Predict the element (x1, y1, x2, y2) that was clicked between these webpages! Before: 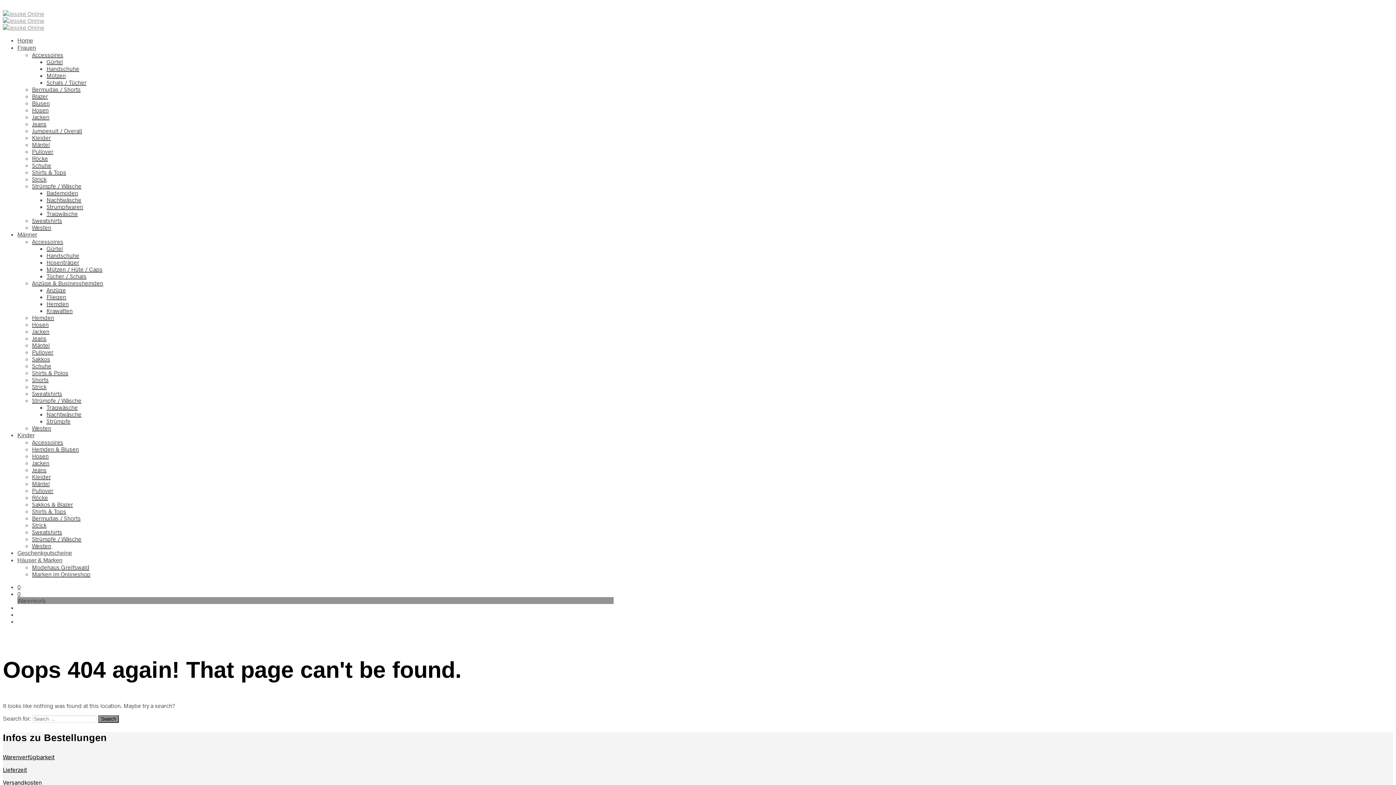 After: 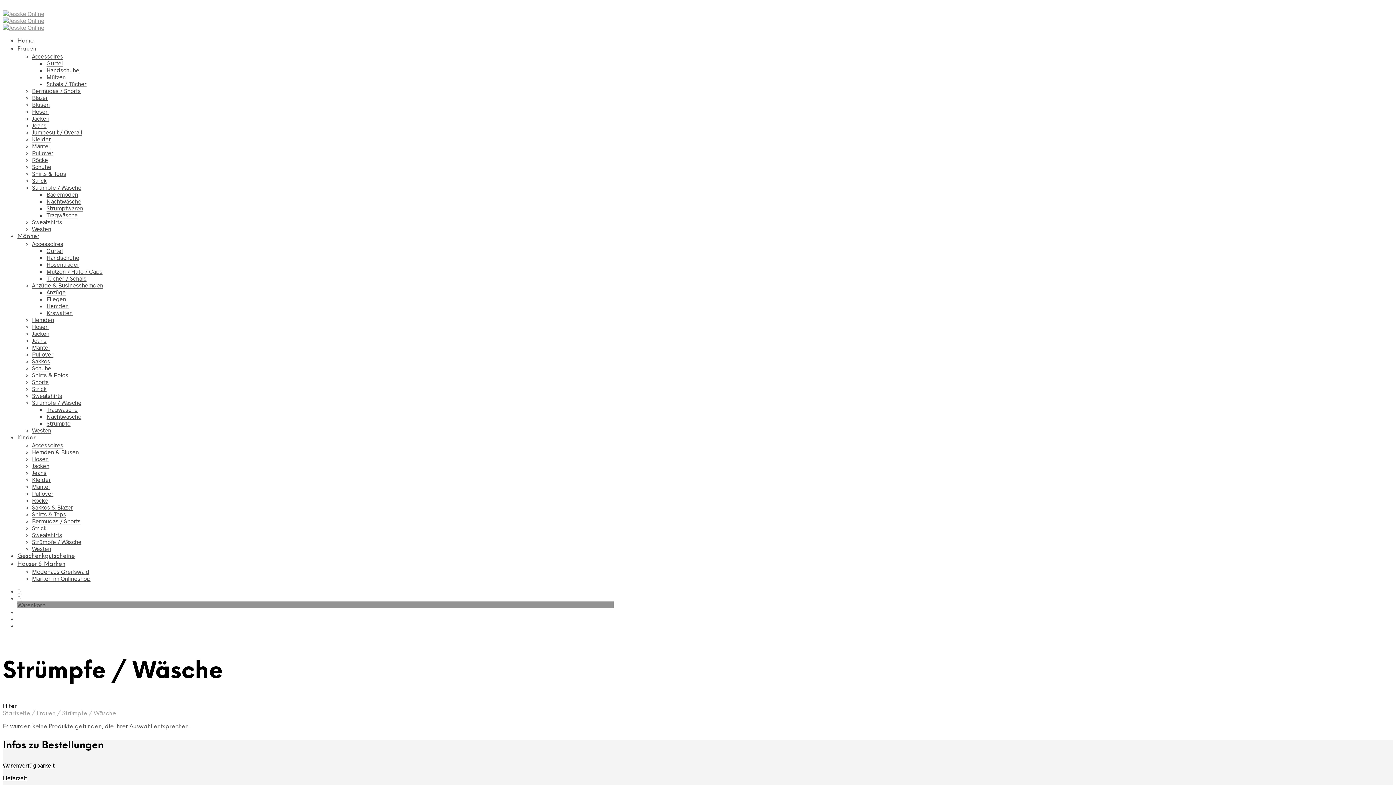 Action: bbox: (32, 182, 81, 189) label: Strümpfe / Wäsche